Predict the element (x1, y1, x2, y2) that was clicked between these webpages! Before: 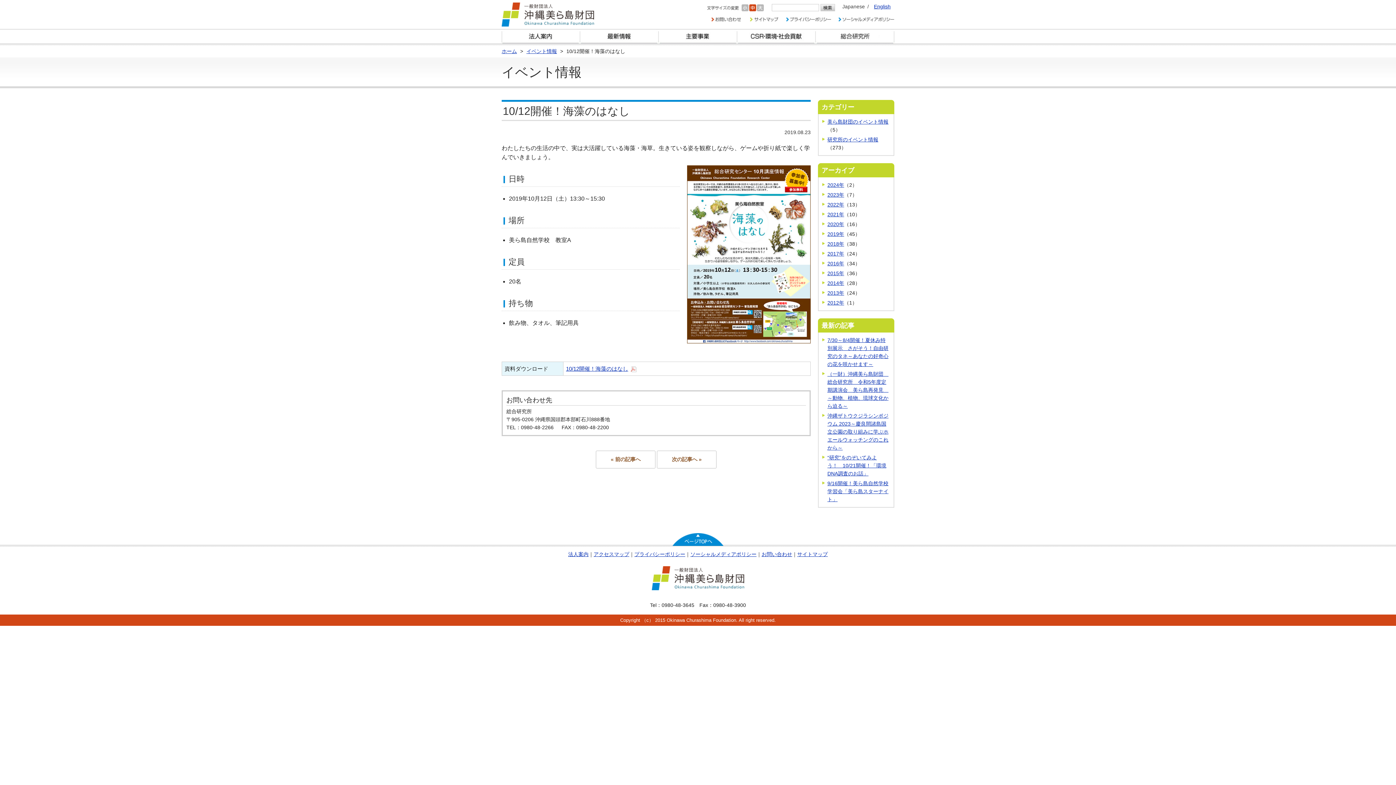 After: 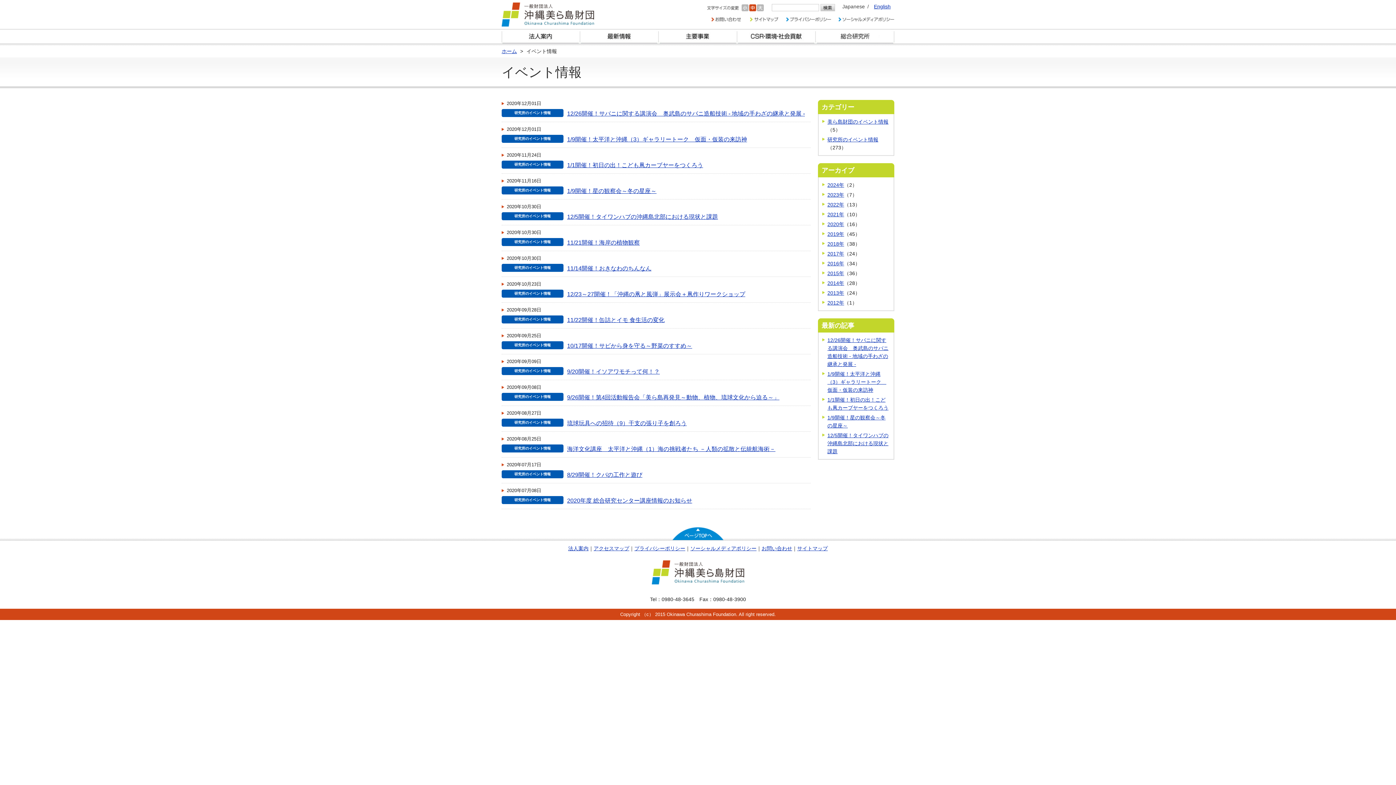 Action: label: 2020年 bbox: (827, 221, 844, 227)